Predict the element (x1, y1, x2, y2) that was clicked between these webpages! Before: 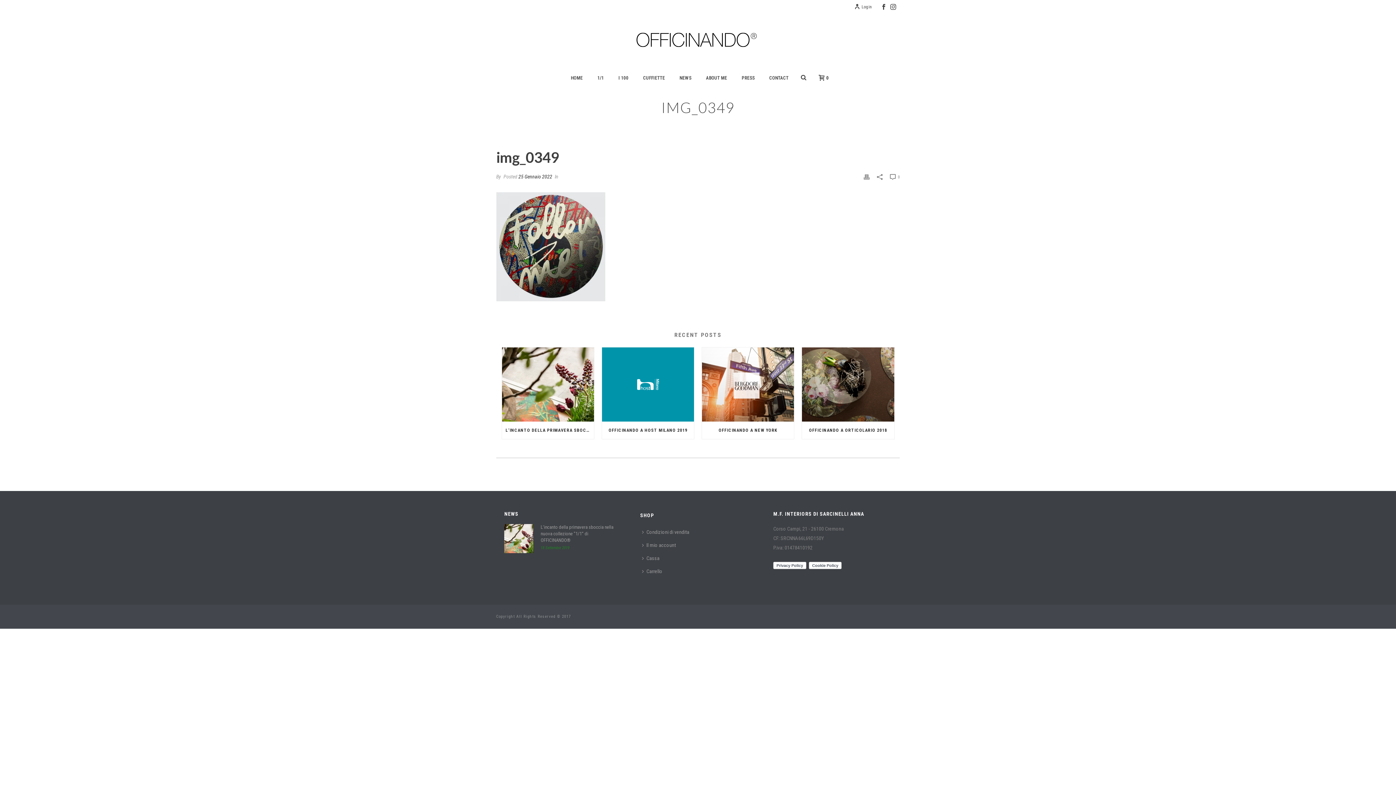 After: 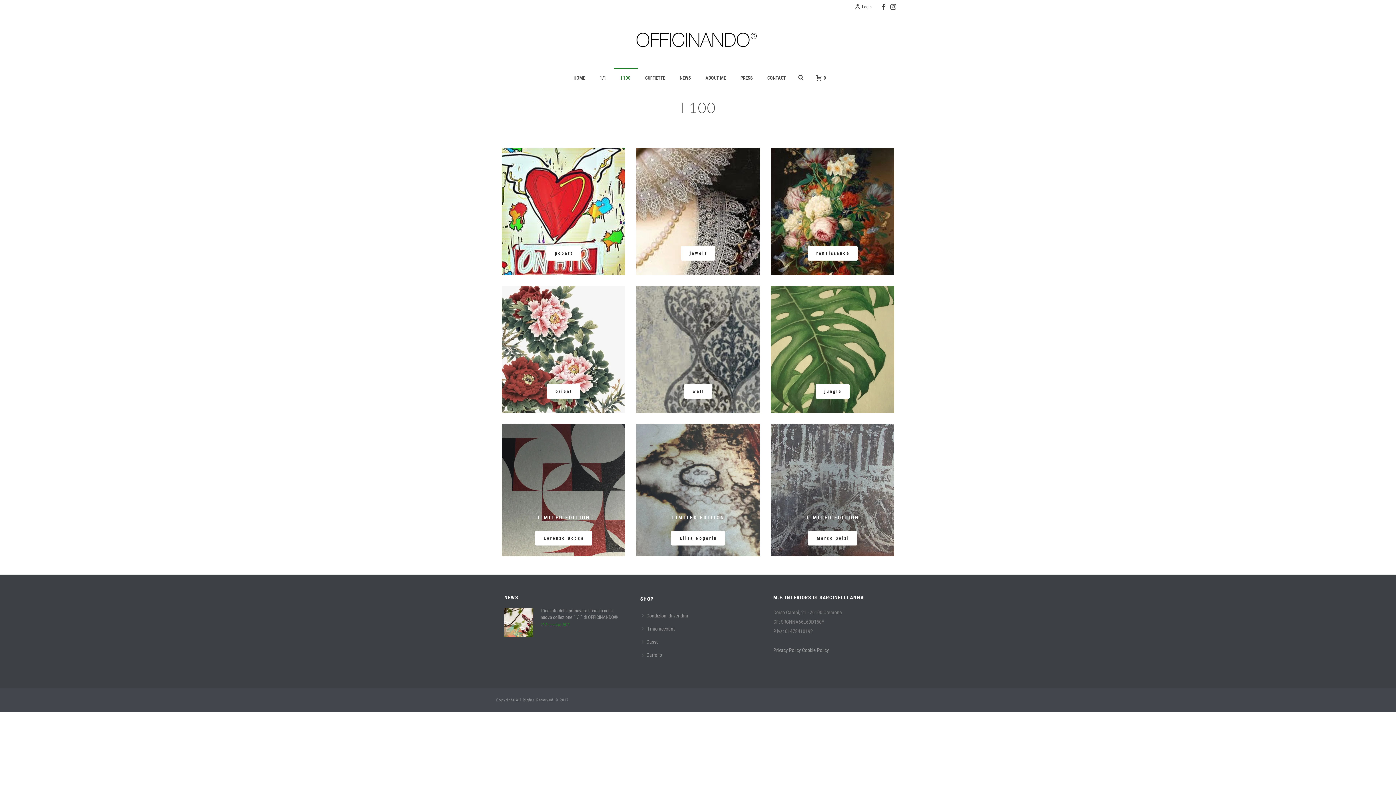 Action: label: I 100 bbox: (611, 67, 636, 87)